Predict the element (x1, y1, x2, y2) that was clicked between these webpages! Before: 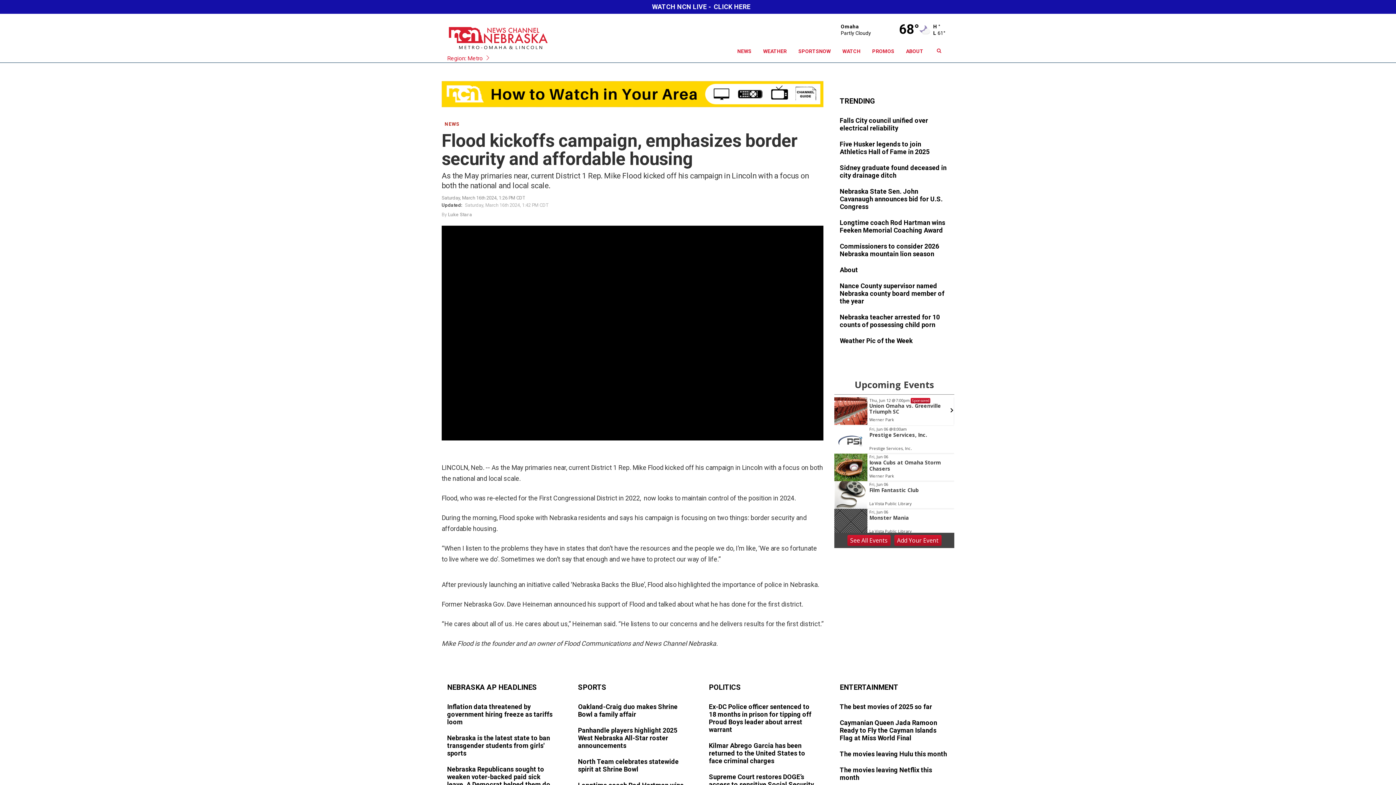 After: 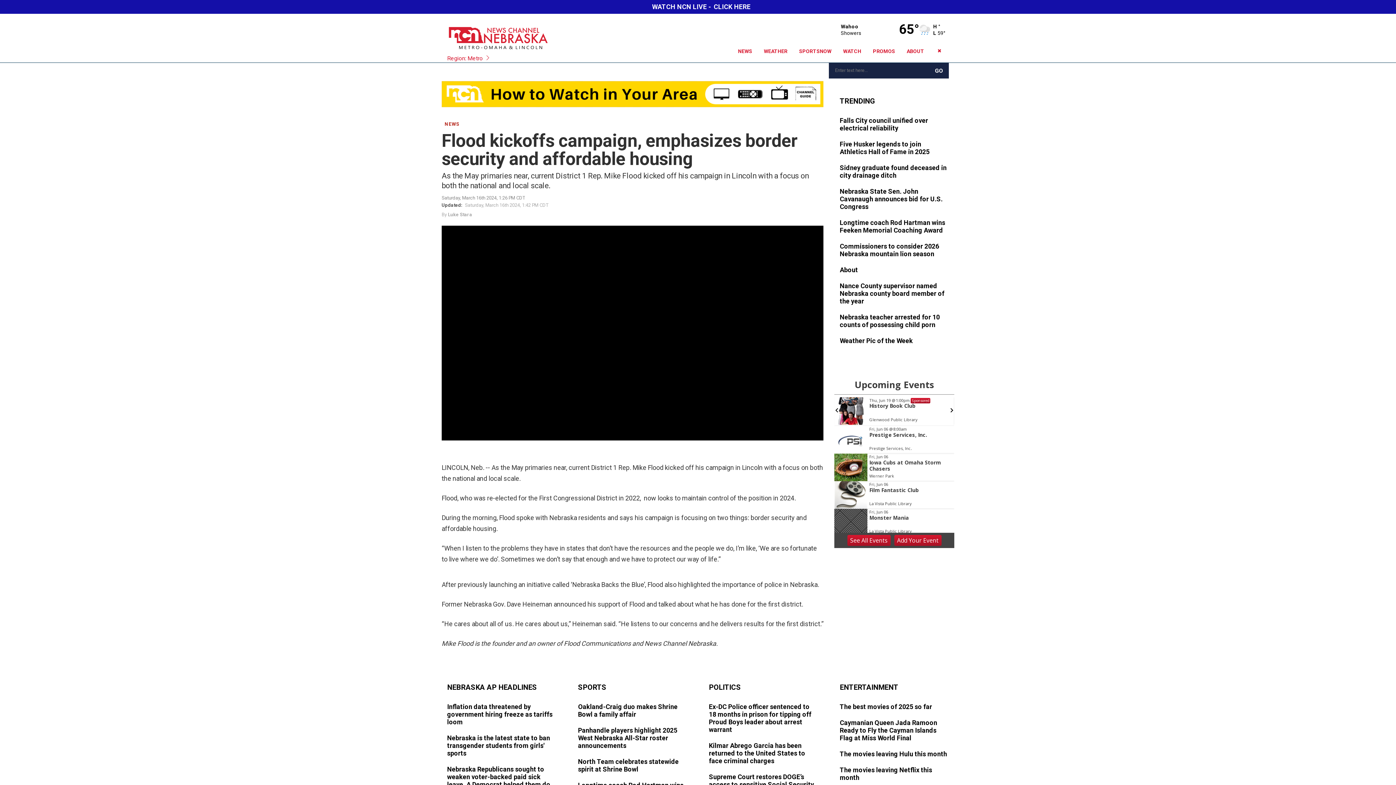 Action: bbox: (934, 46, 943, 54)